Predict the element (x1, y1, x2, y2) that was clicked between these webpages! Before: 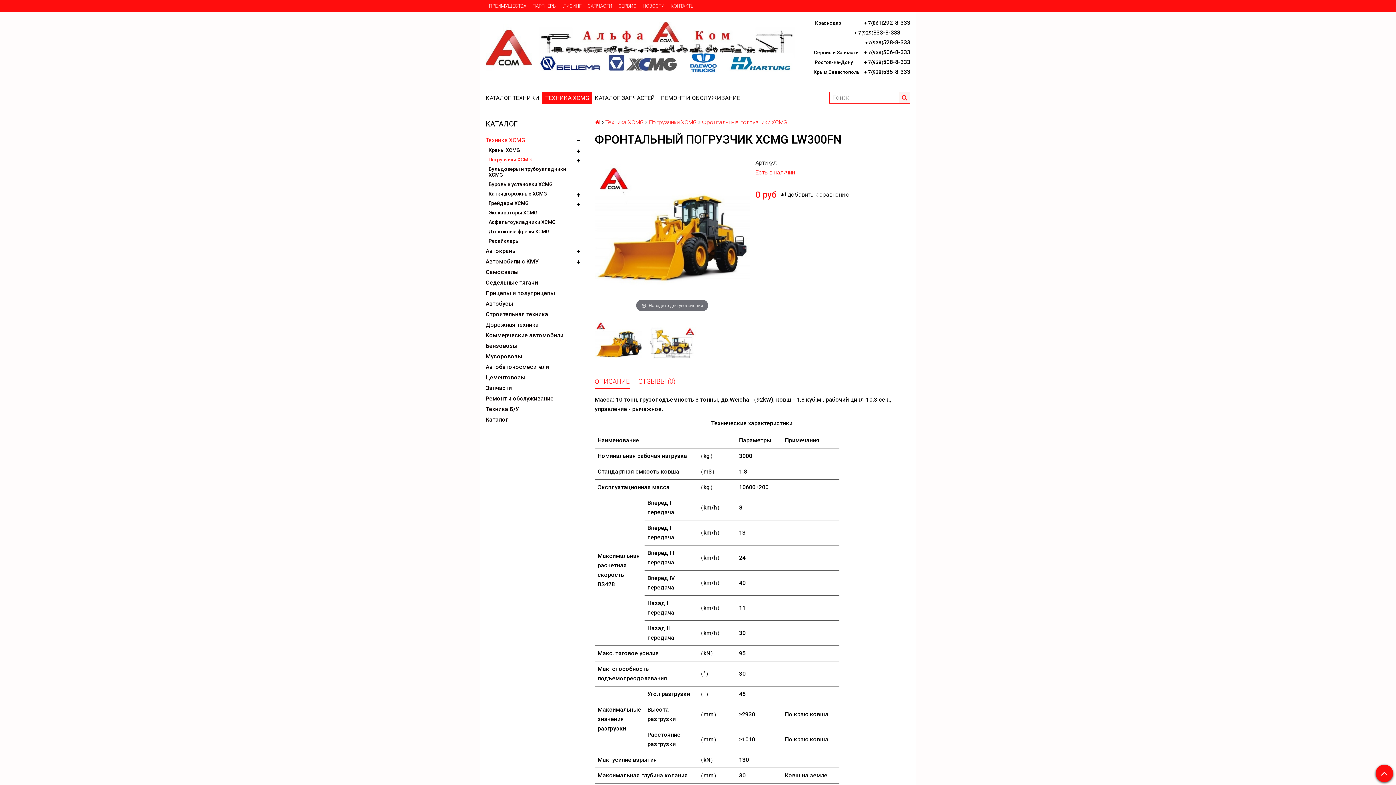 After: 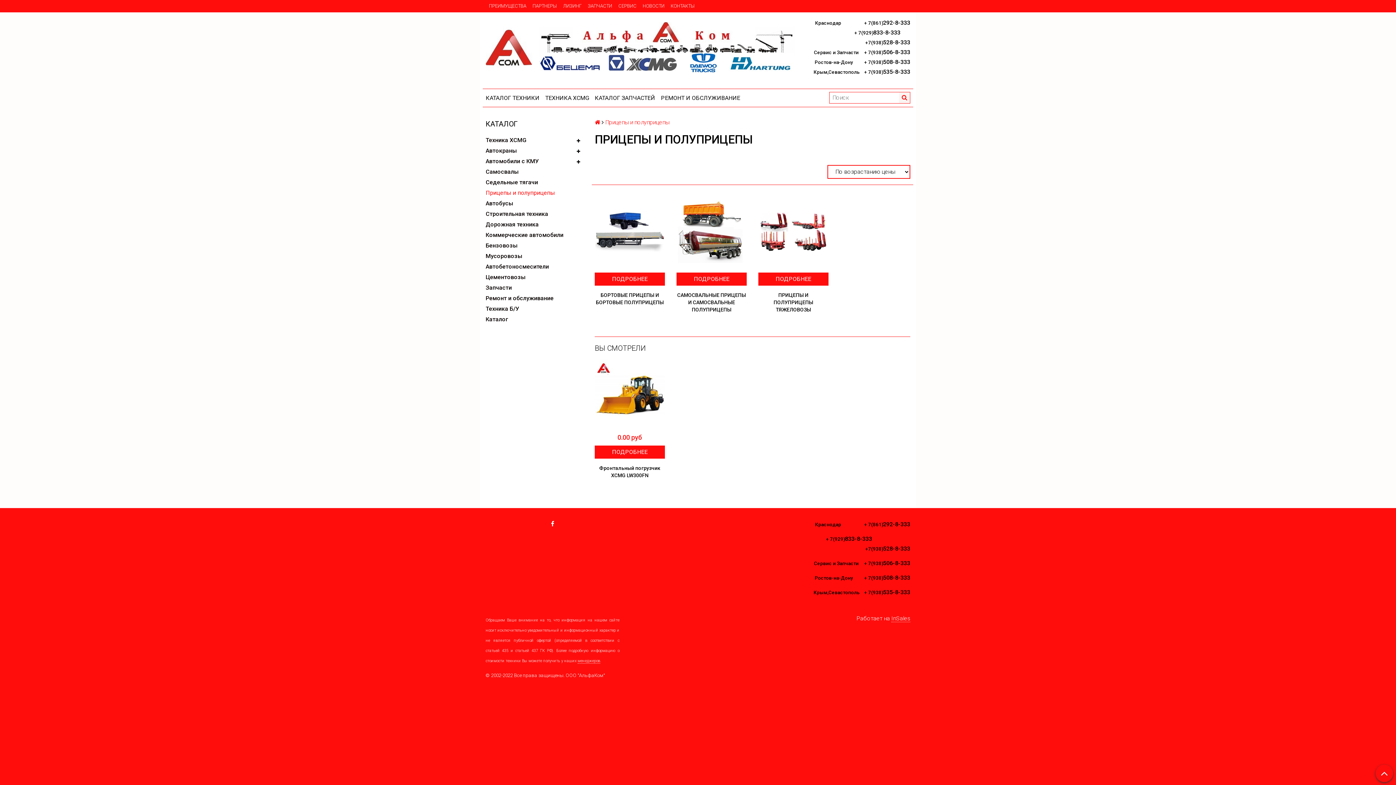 Action: bbox: (485, 288, 583, 298) label: Прицепы и полуприцепы